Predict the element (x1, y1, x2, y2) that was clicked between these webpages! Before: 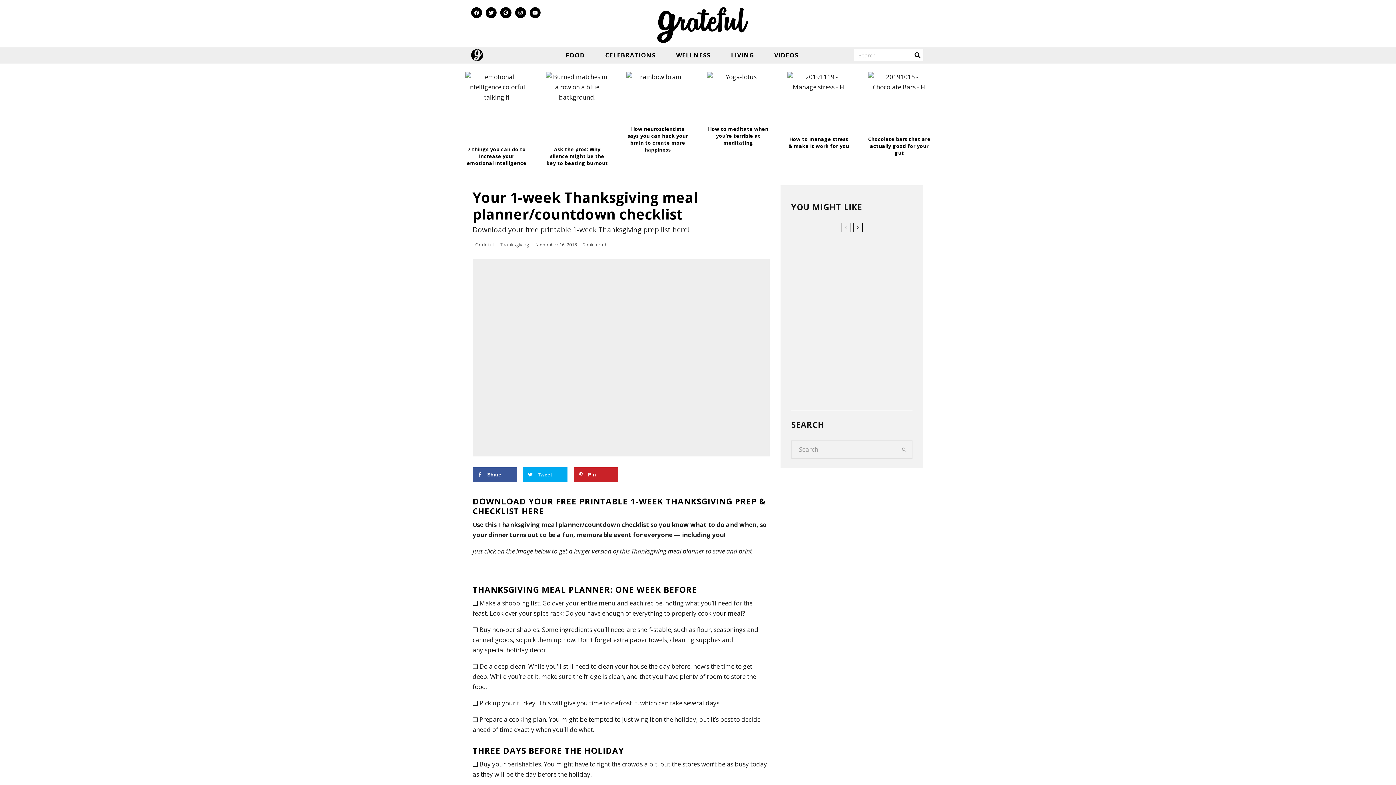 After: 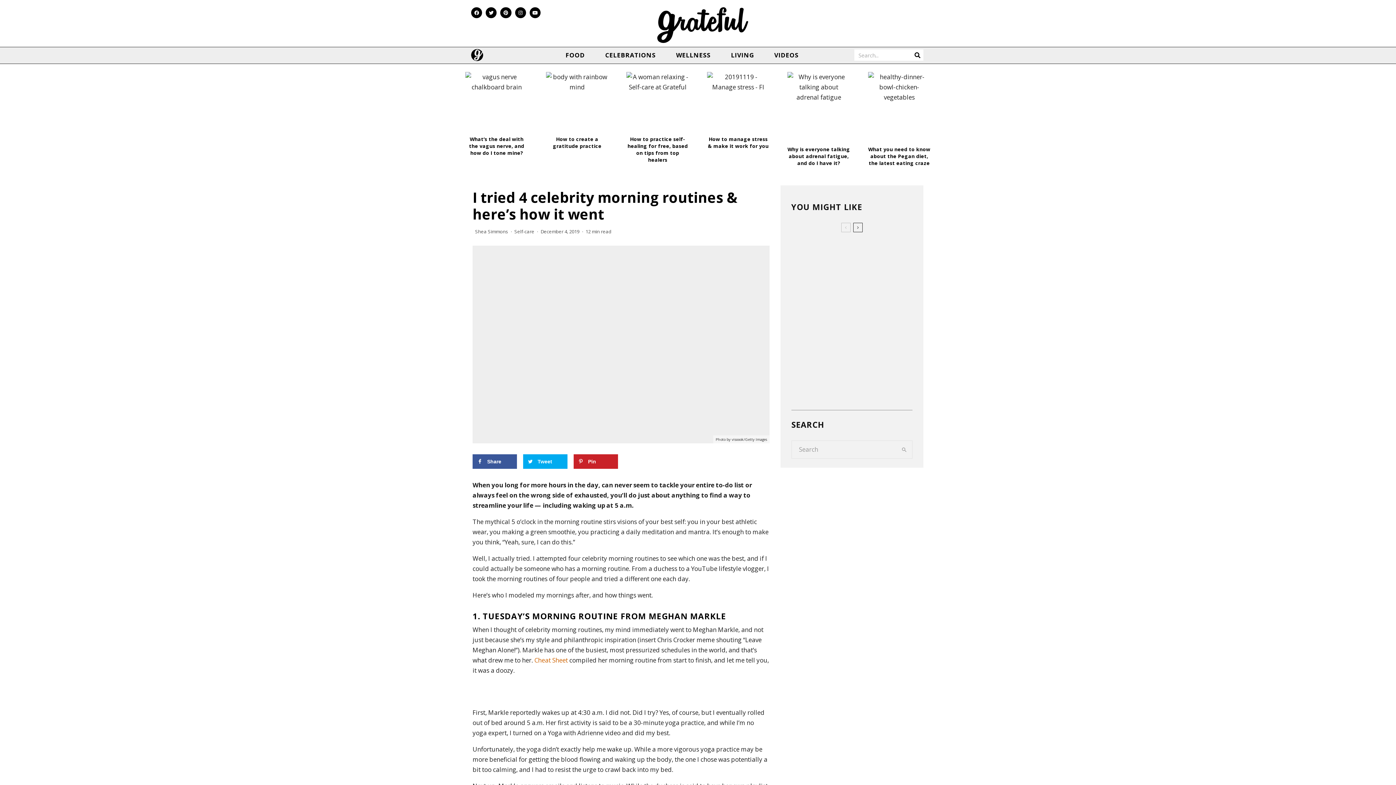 Action: bbox: (796, 322, 822, 331)